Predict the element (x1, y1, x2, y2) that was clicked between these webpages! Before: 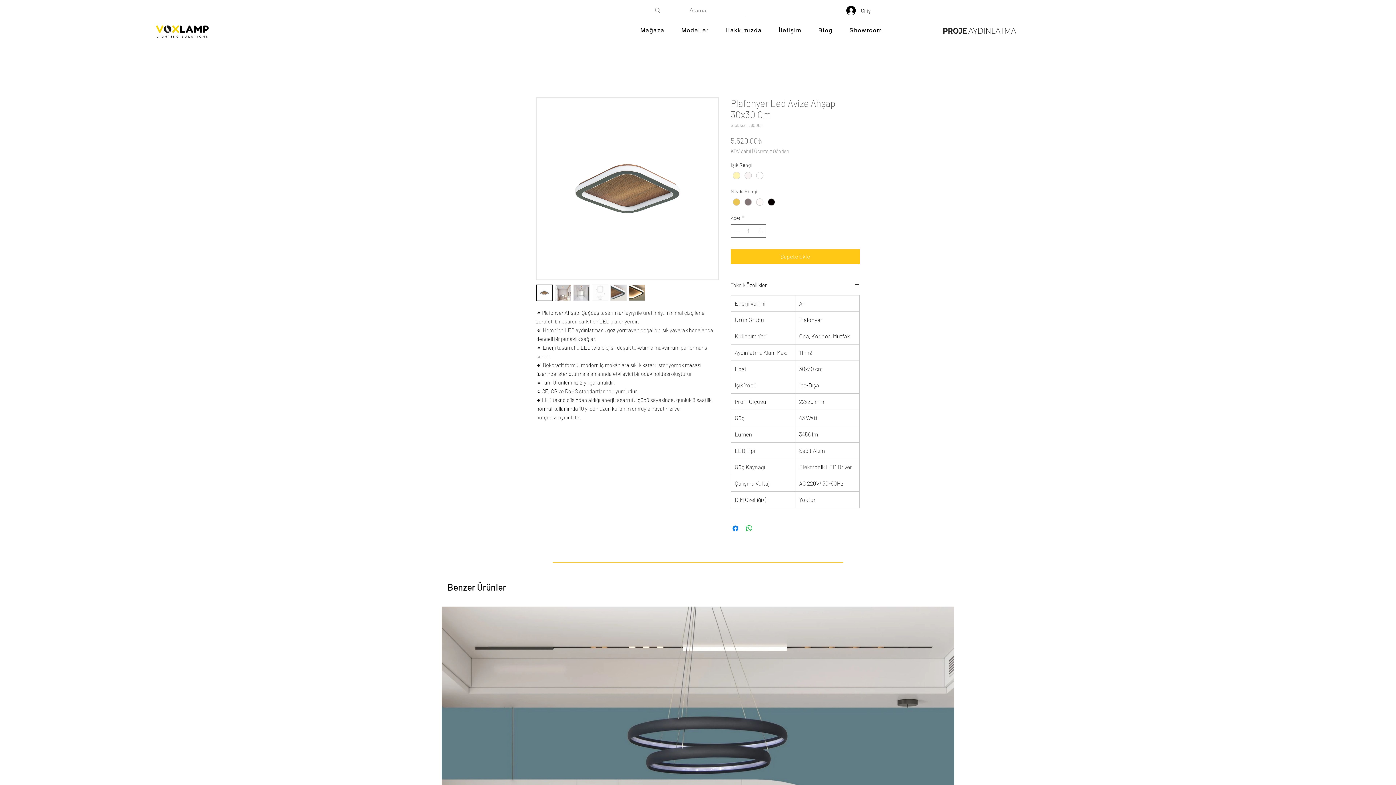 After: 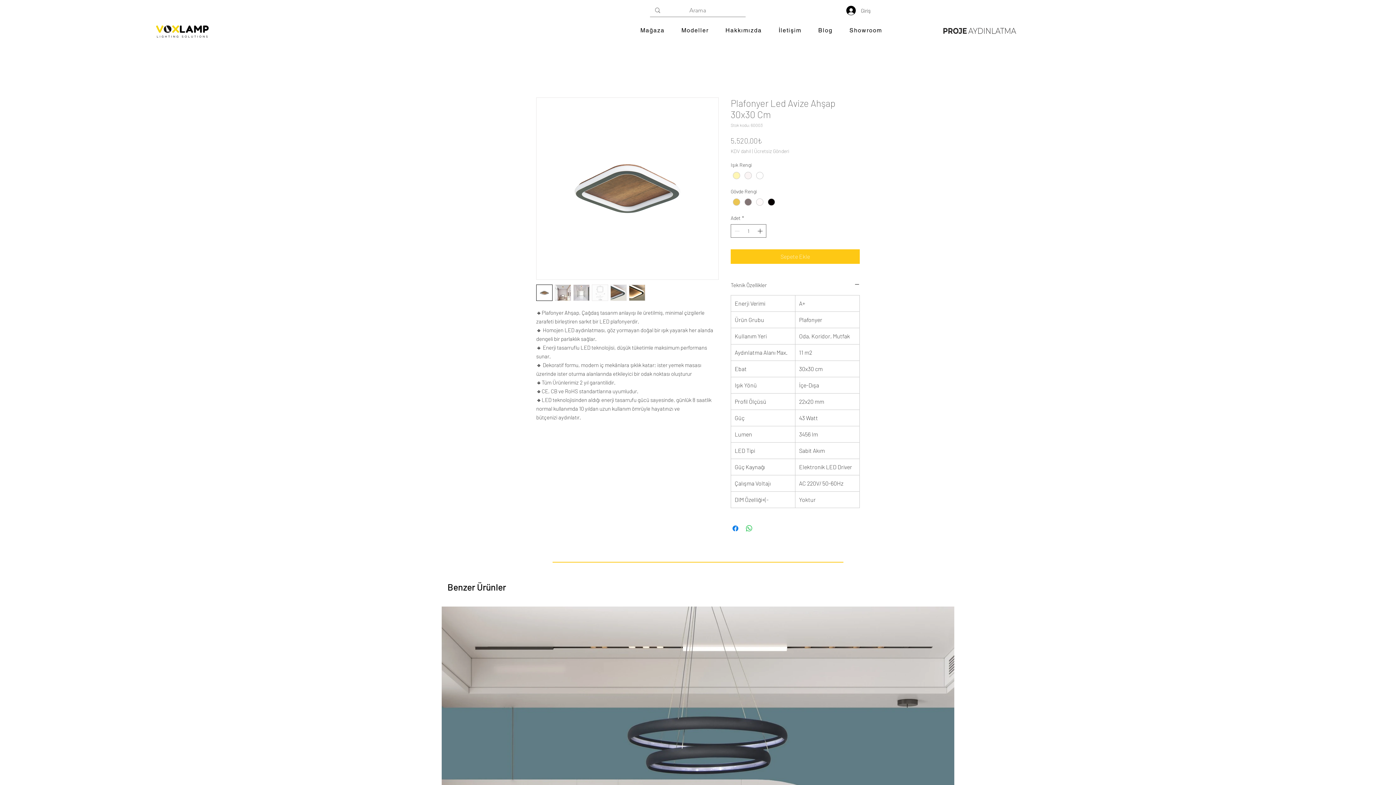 Action: bbox: (629, 284, 645, 301)